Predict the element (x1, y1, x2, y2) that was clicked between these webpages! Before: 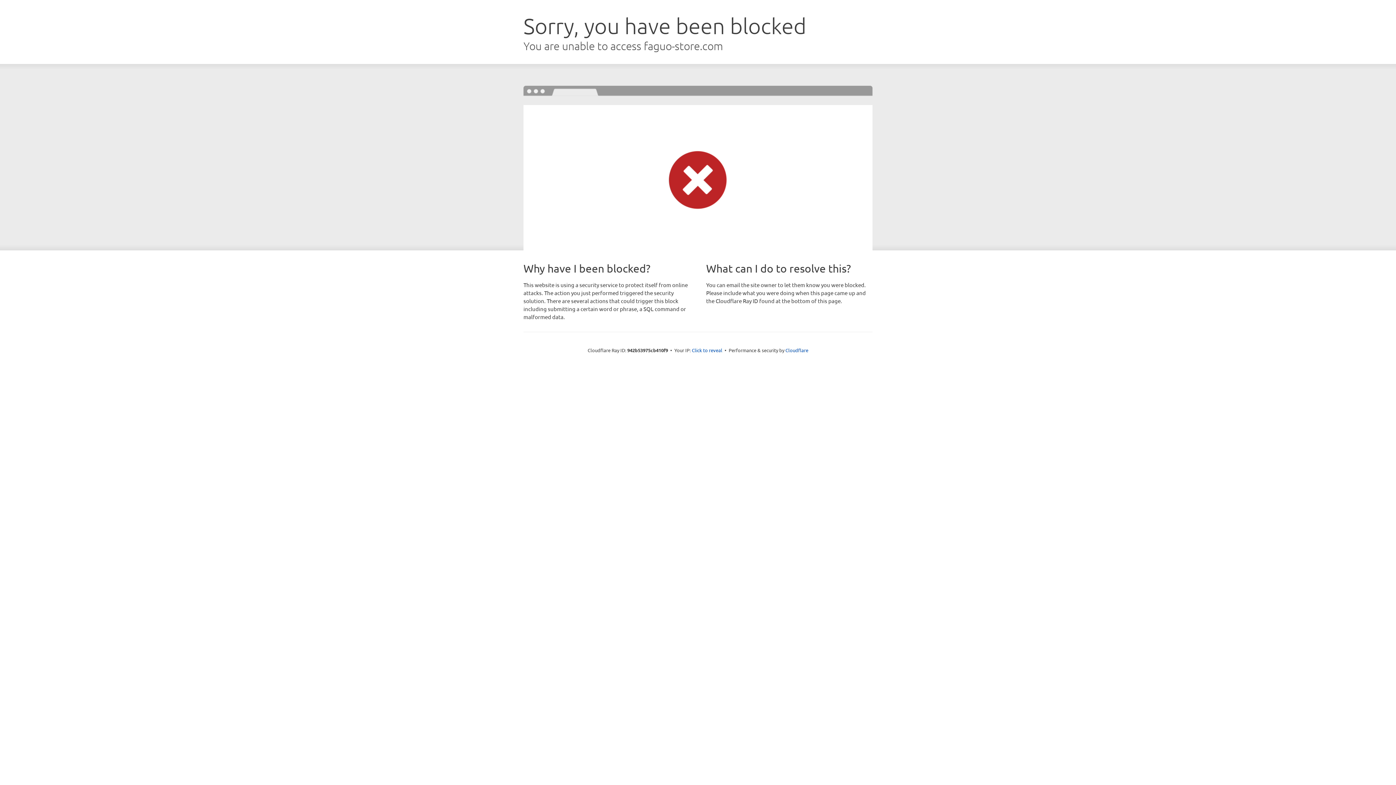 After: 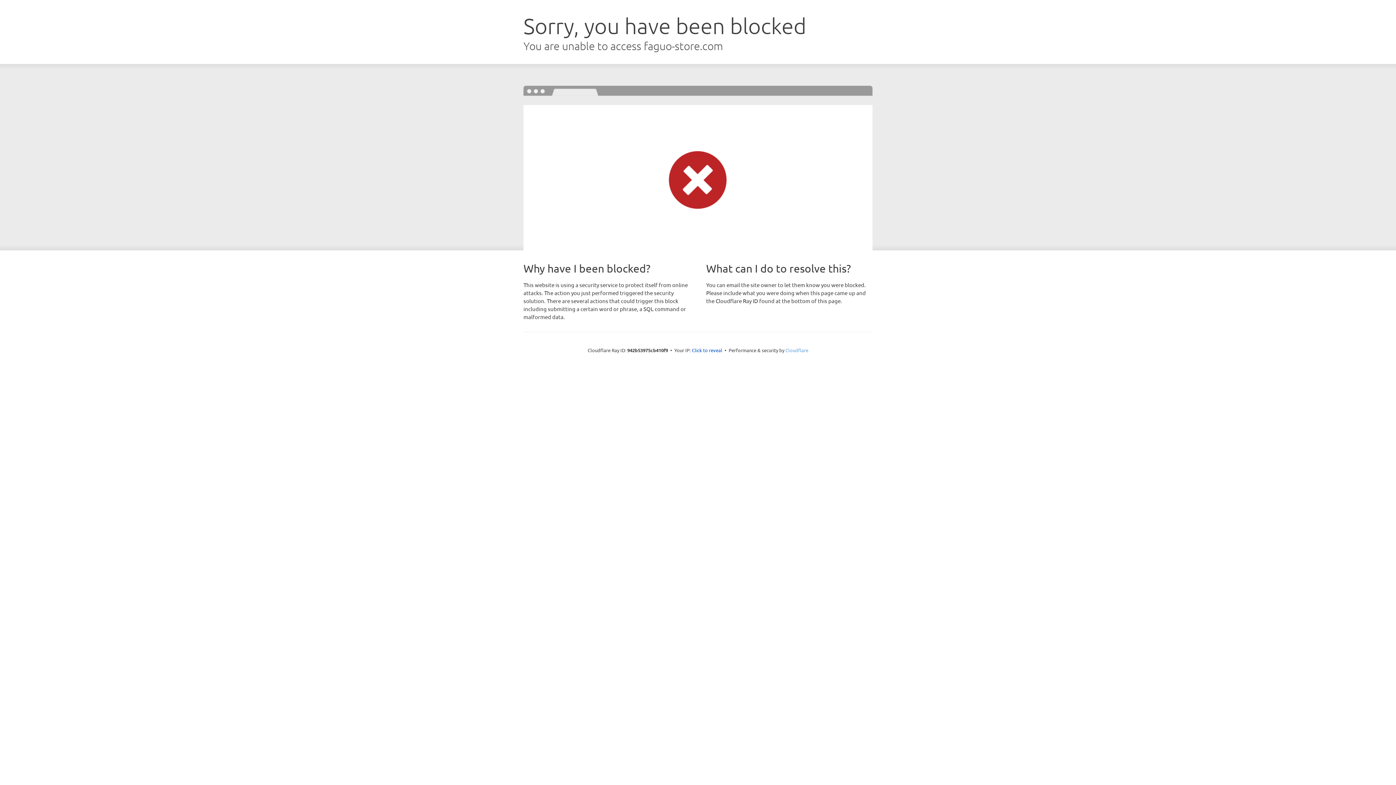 Action: bbox: (785, 347, 808, 353) label: Cloudflare